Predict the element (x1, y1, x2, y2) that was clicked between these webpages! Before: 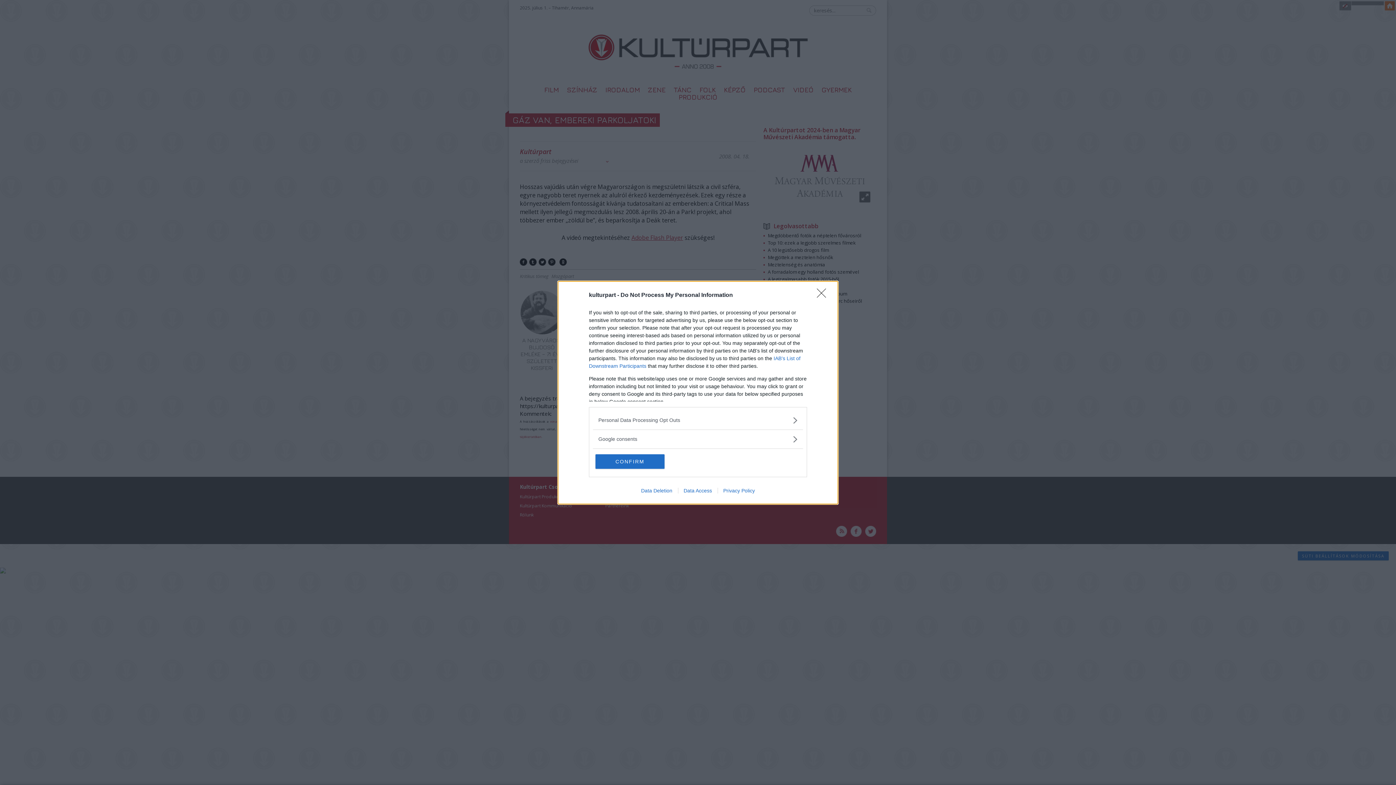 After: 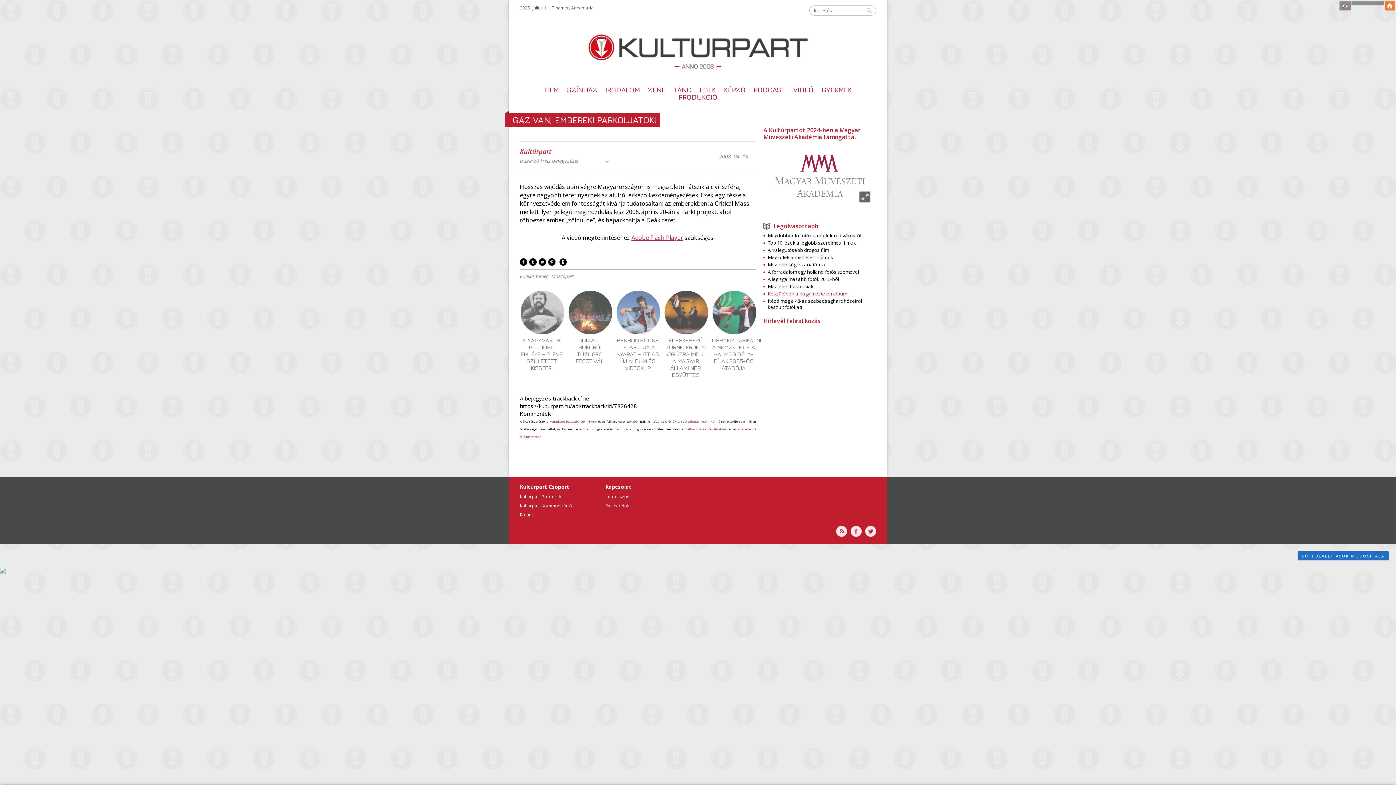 Action: label: Close bbox: (817, 288, 830, 302)